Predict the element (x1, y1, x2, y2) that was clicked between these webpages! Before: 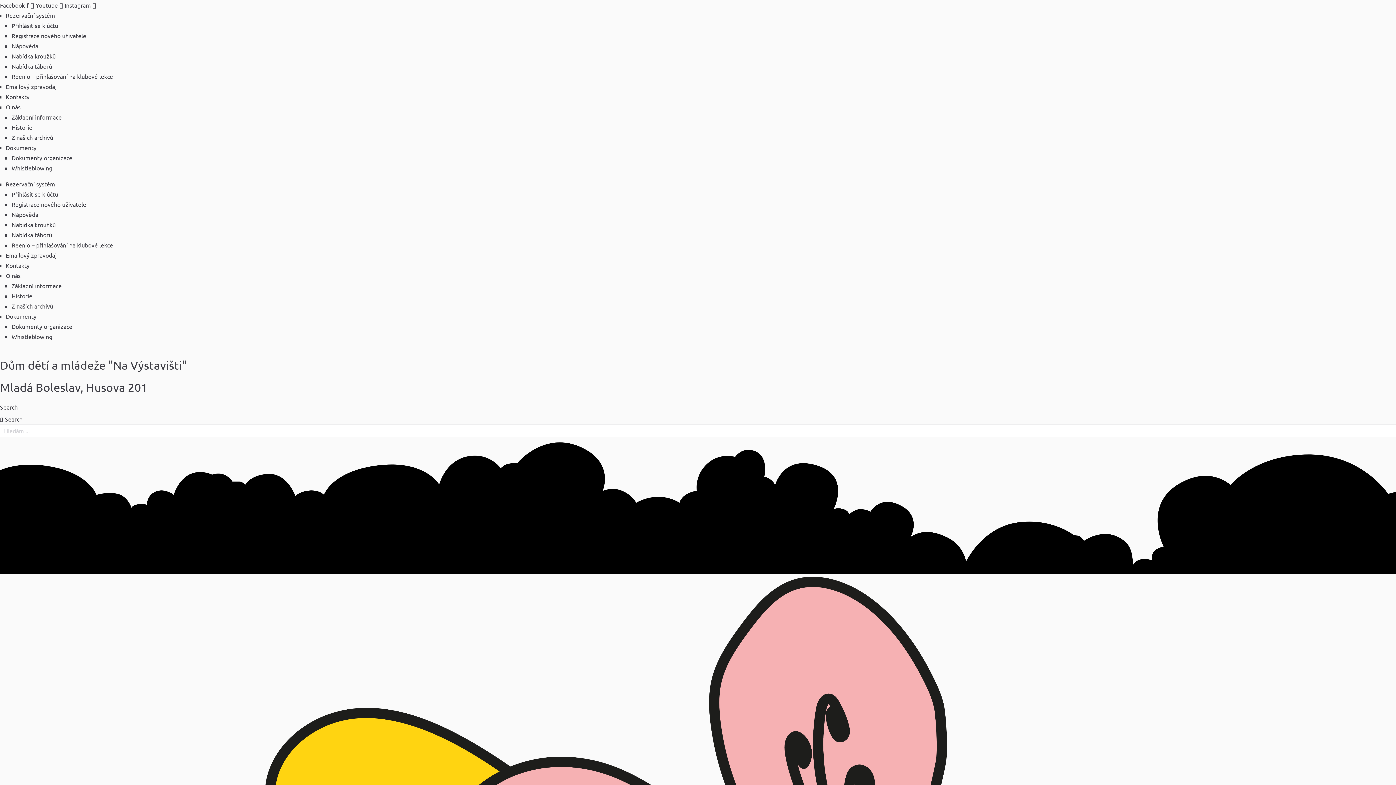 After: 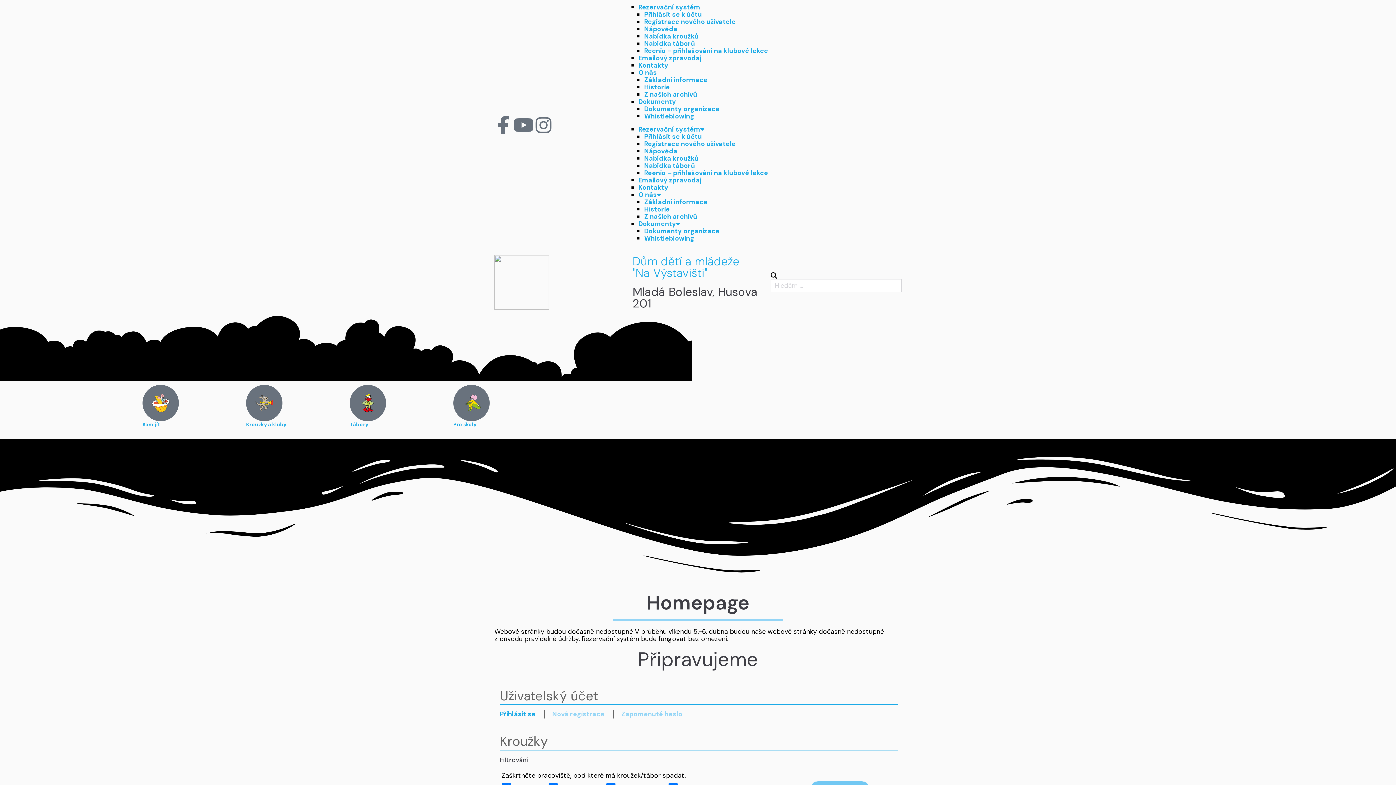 Action: label: Rezervační systém bbox: (5, 11, 55, 18)